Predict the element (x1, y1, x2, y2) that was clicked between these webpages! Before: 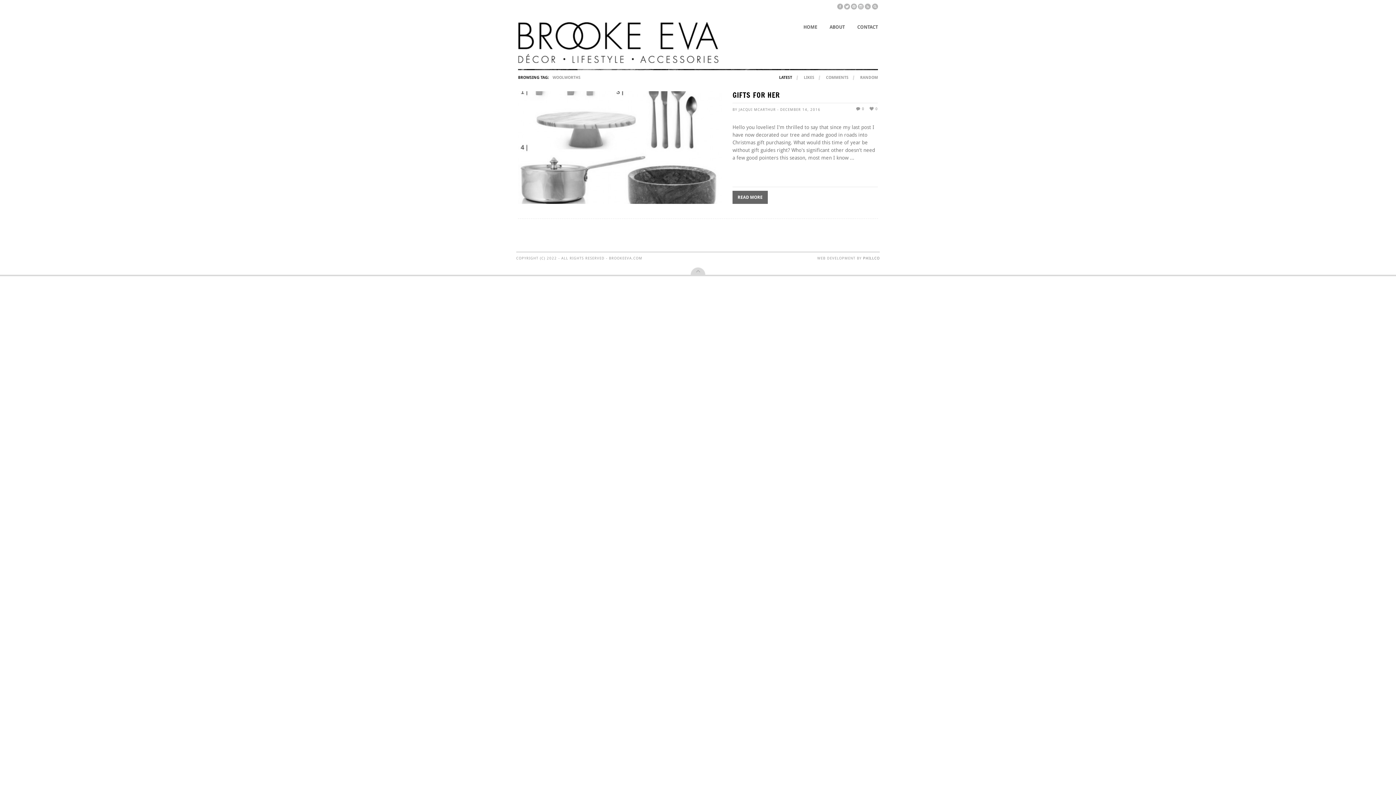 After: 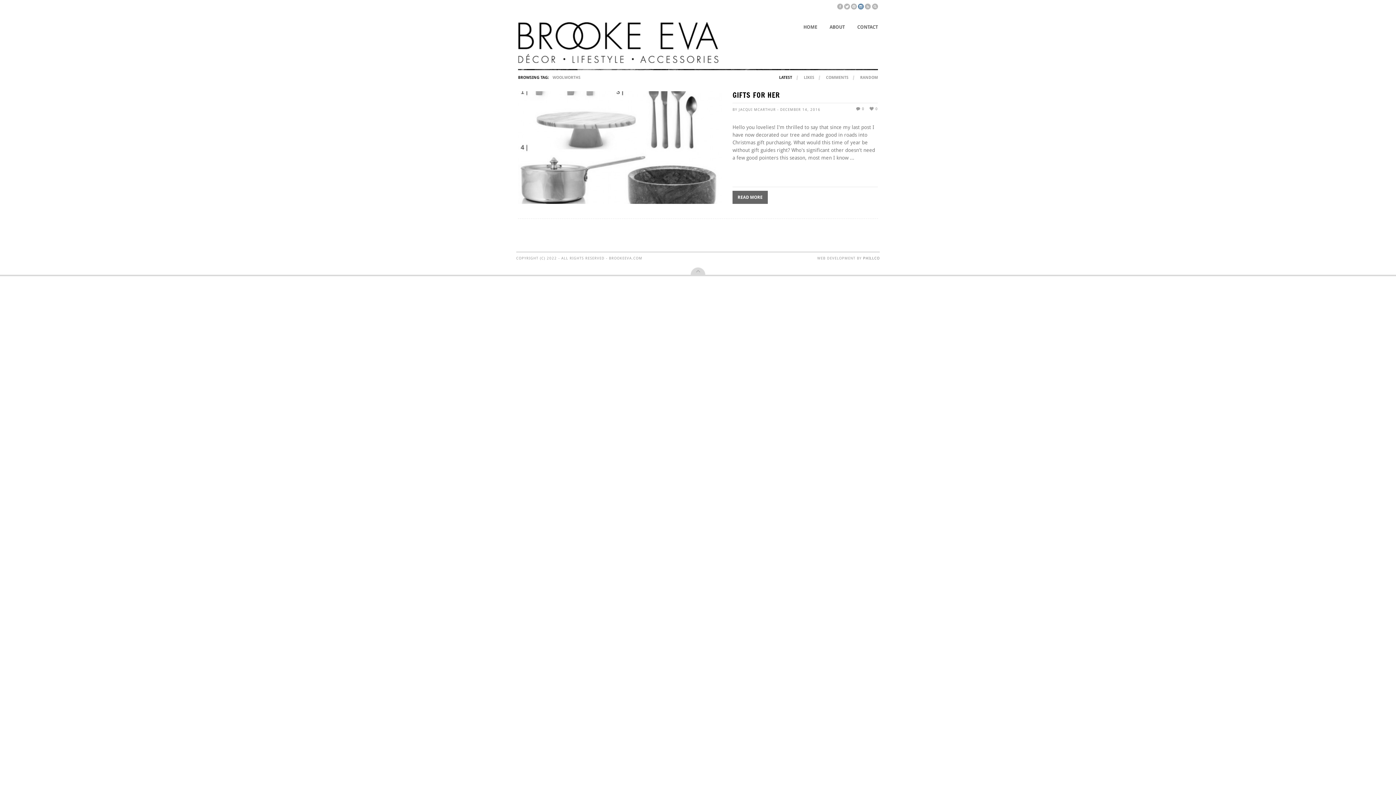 Action: bbox: (858, 3, 864, 9)